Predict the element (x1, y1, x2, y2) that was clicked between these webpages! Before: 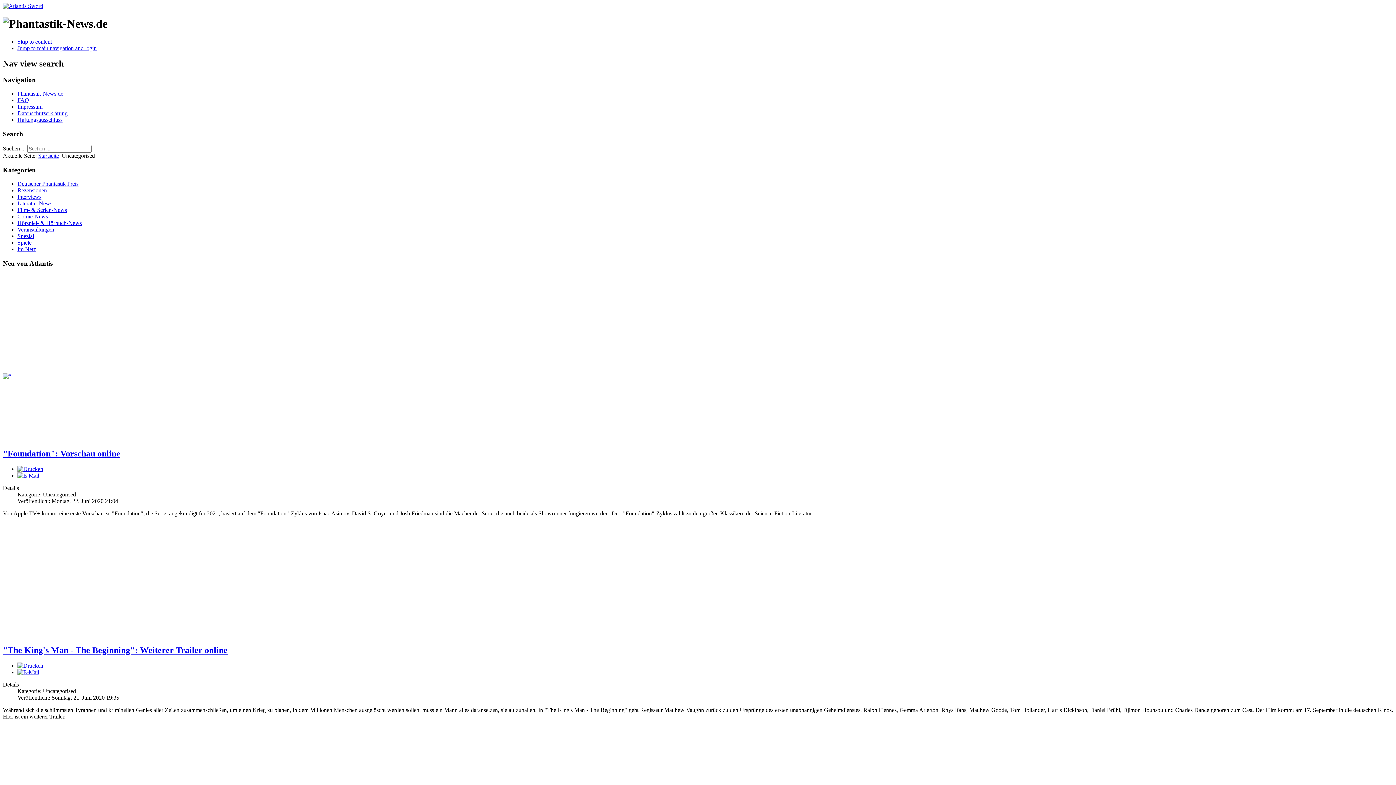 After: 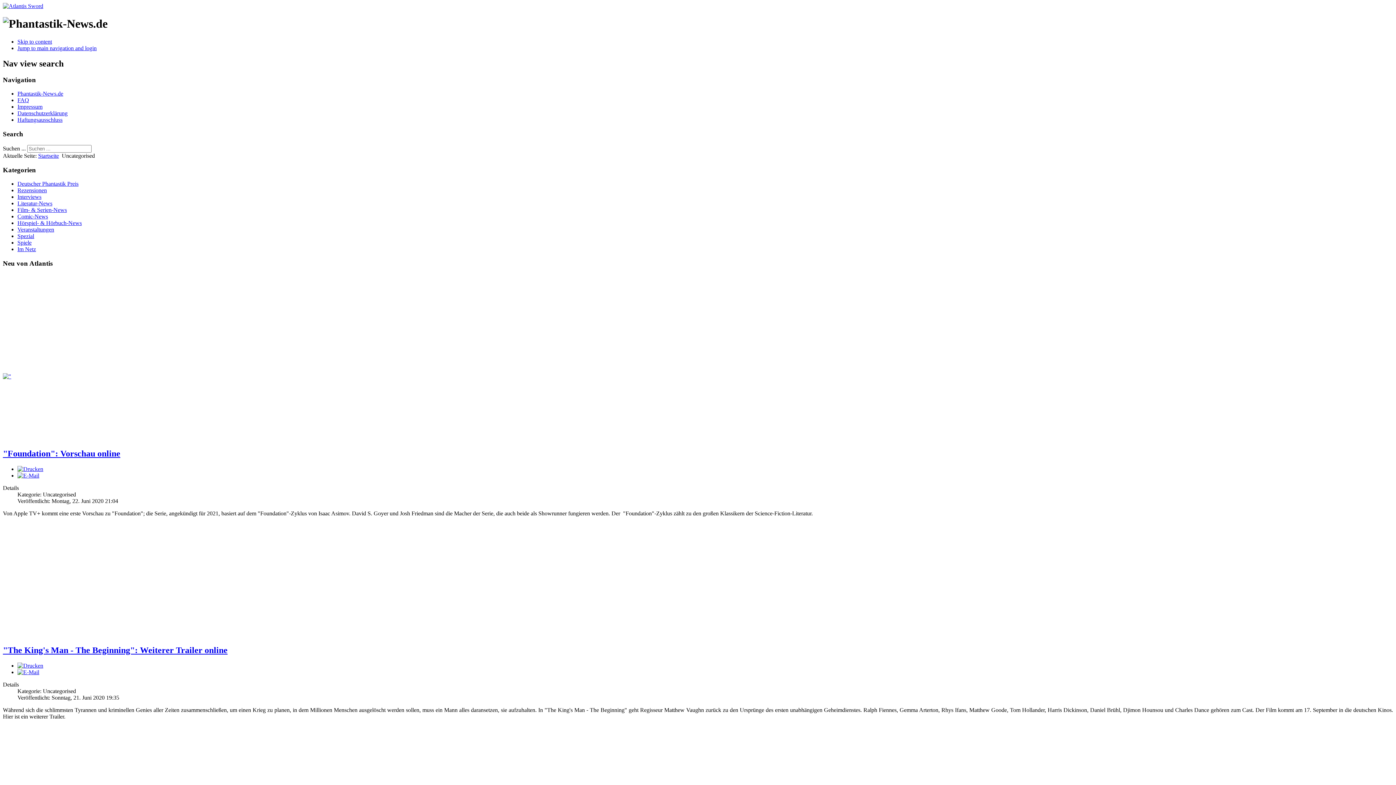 Action: bbox: (17, 466, 43, 472)